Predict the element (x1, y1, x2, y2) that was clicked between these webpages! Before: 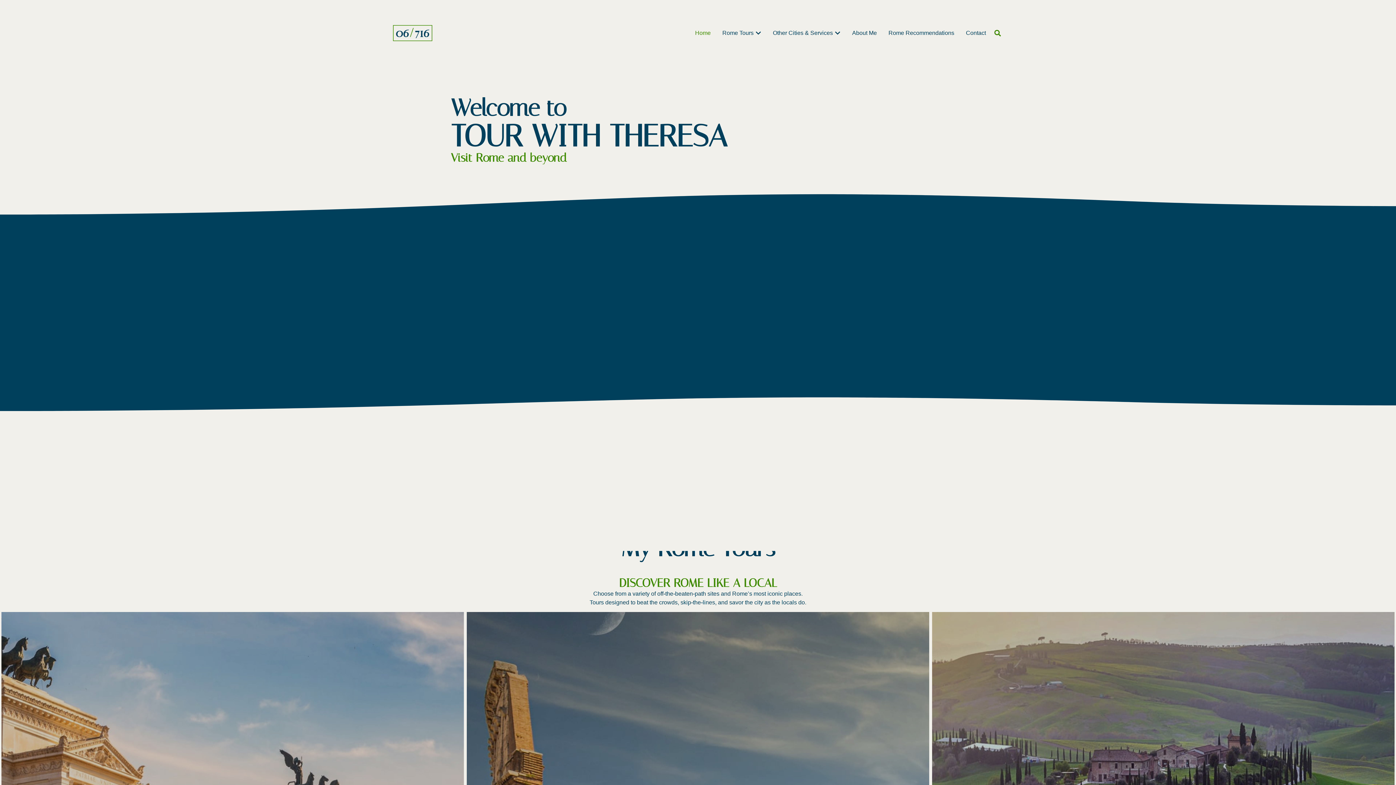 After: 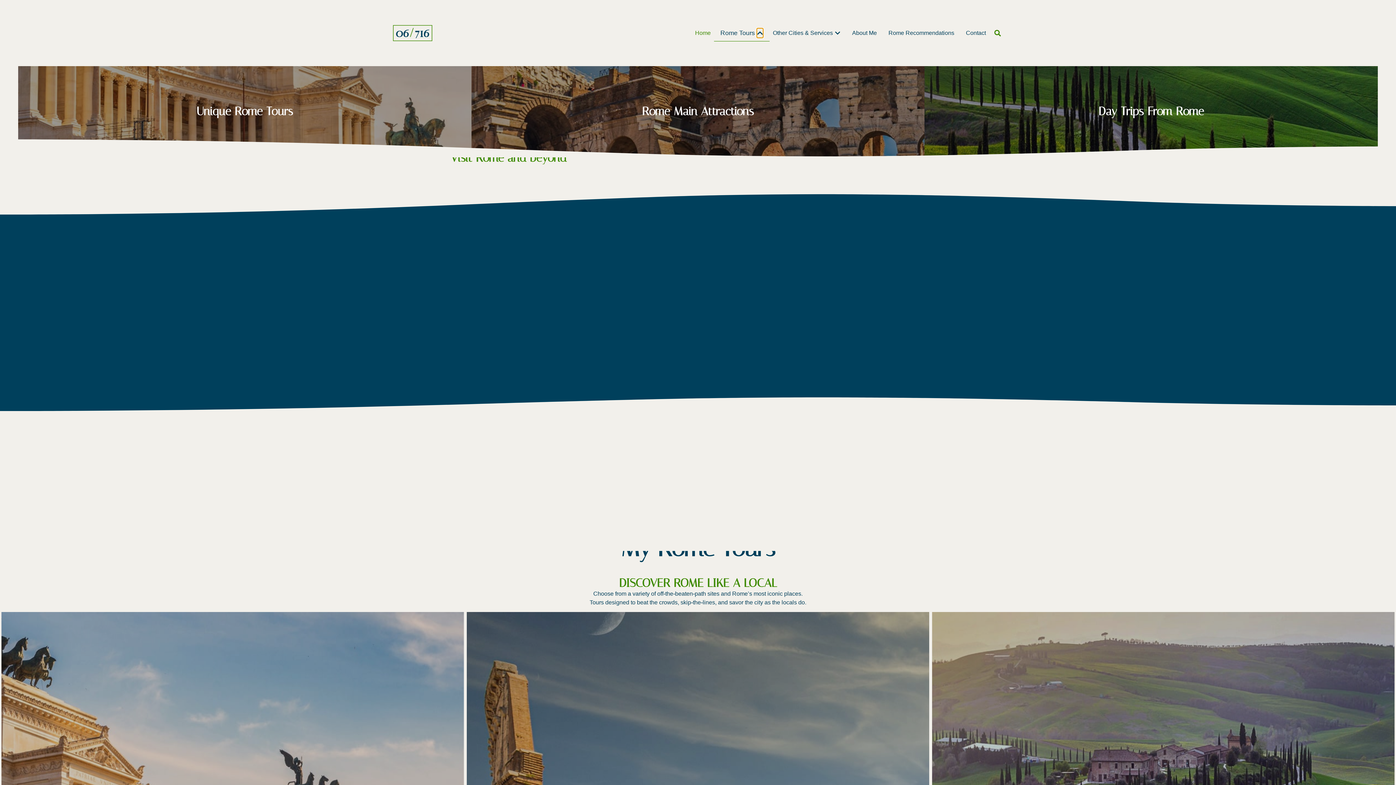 Action: bbox: (755, 28, 761, 37) label: Open Rome Tours